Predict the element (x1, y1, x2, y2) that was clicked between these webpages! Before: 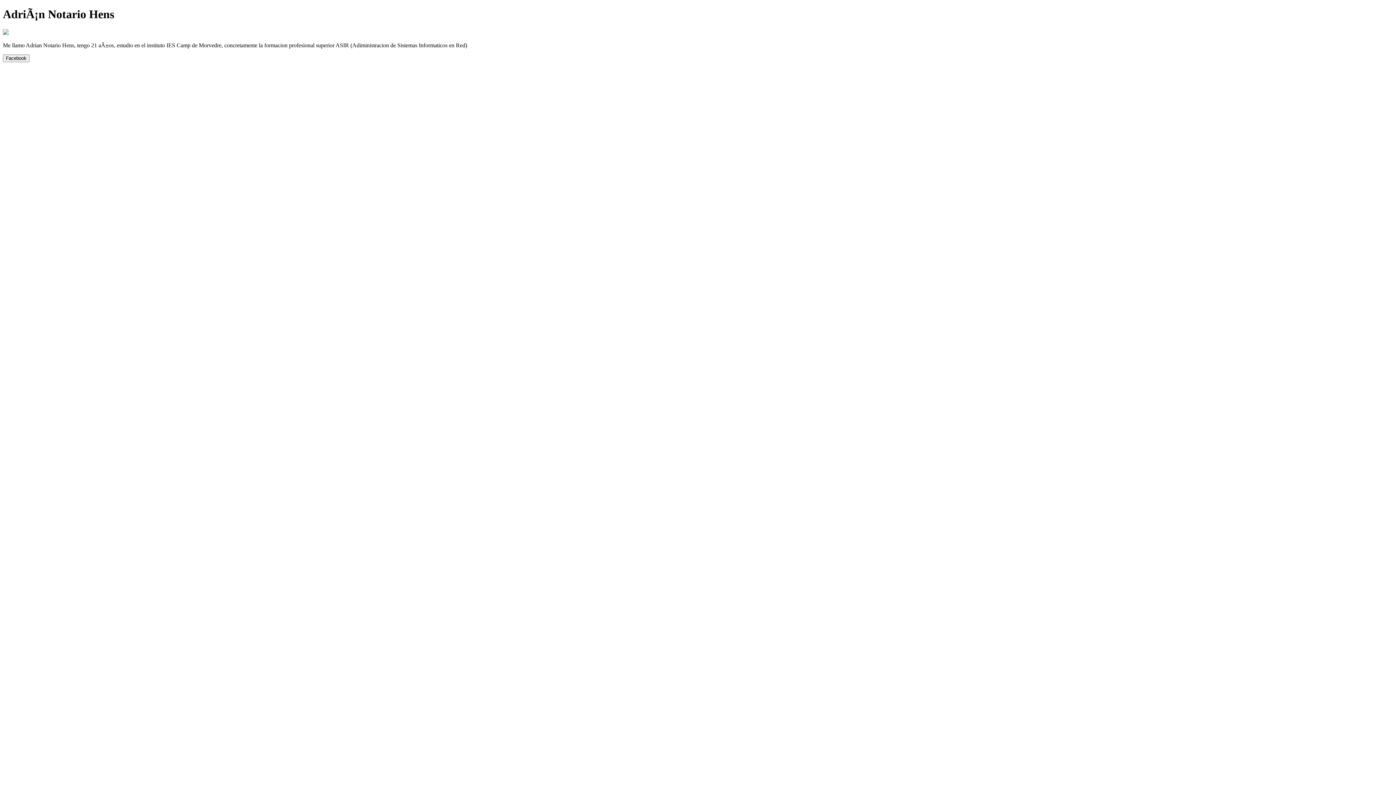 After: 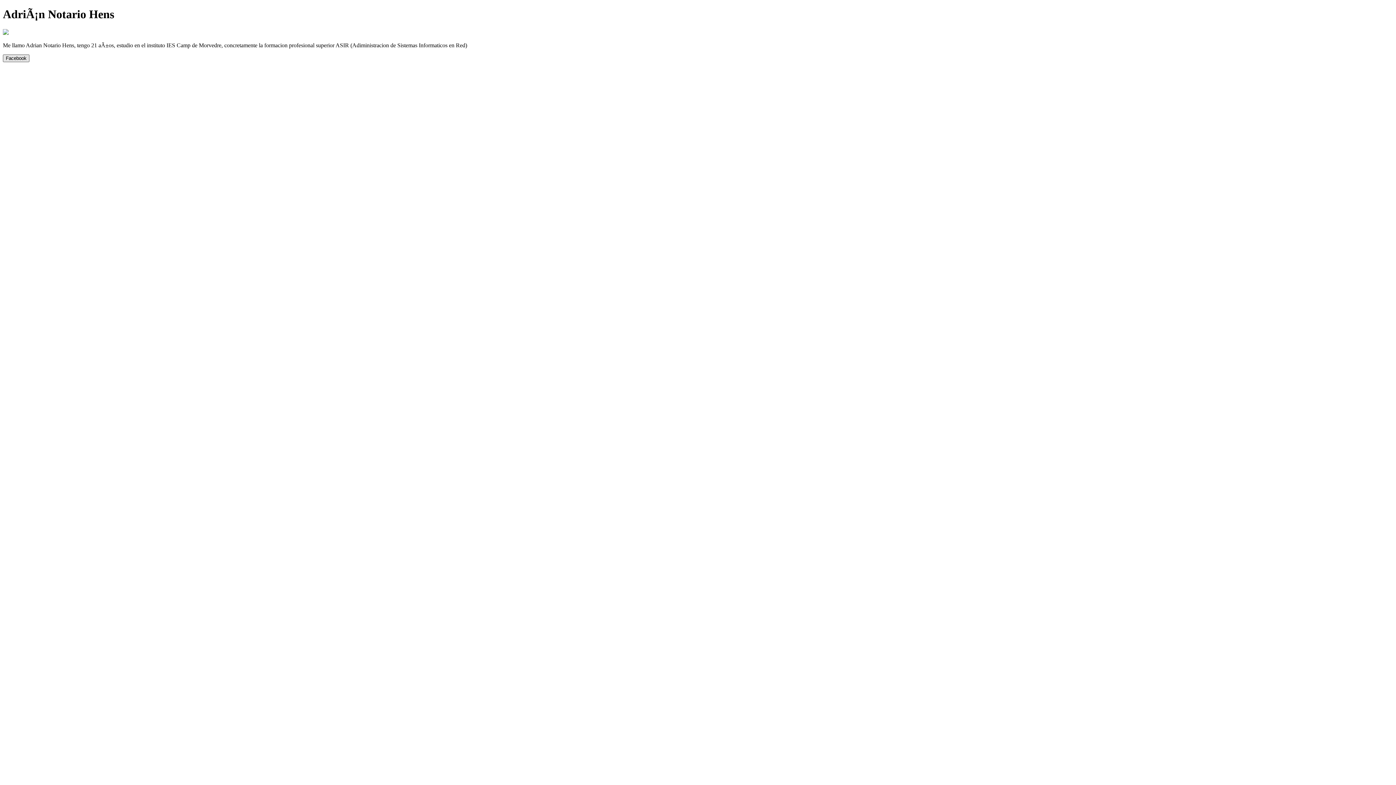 Action: bbox: (2, 54, 29, 62) label: Facebook